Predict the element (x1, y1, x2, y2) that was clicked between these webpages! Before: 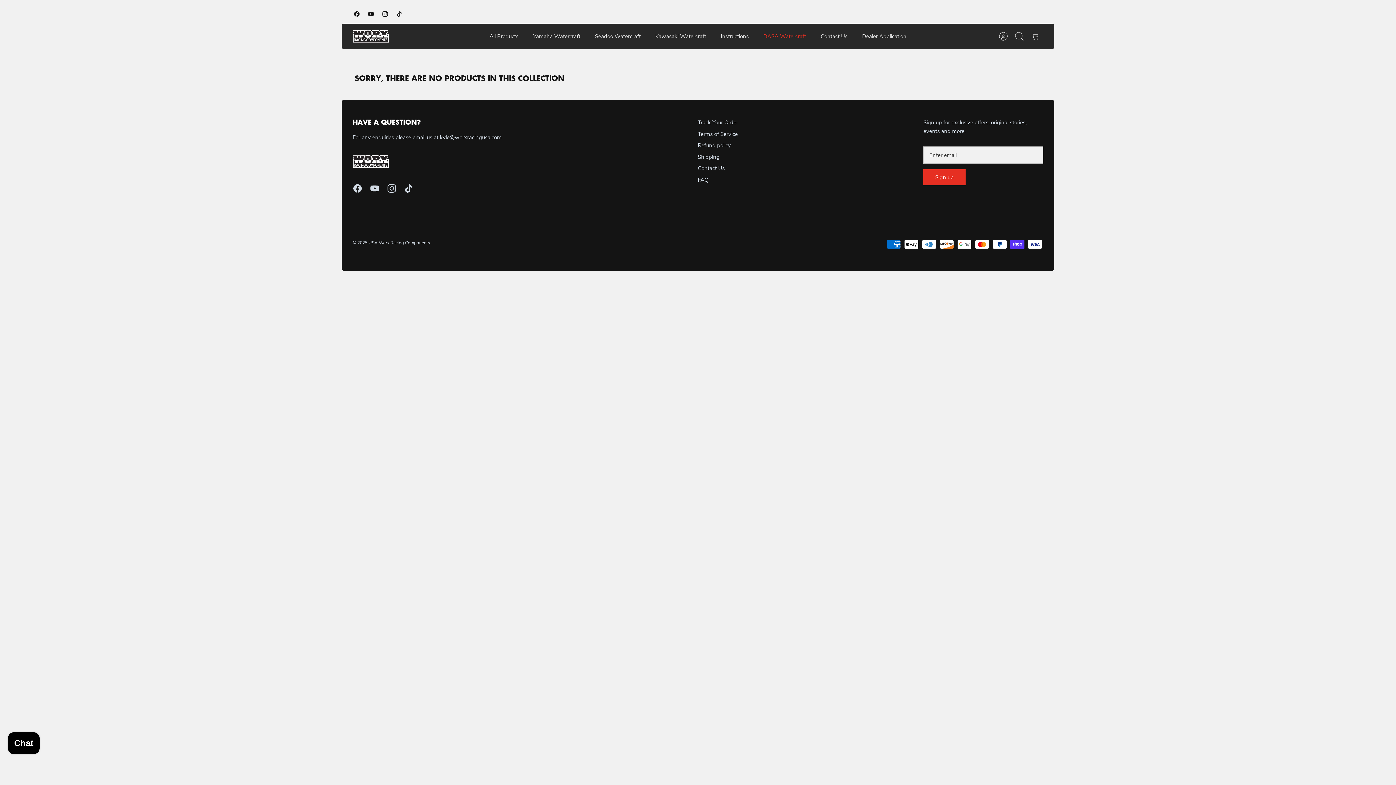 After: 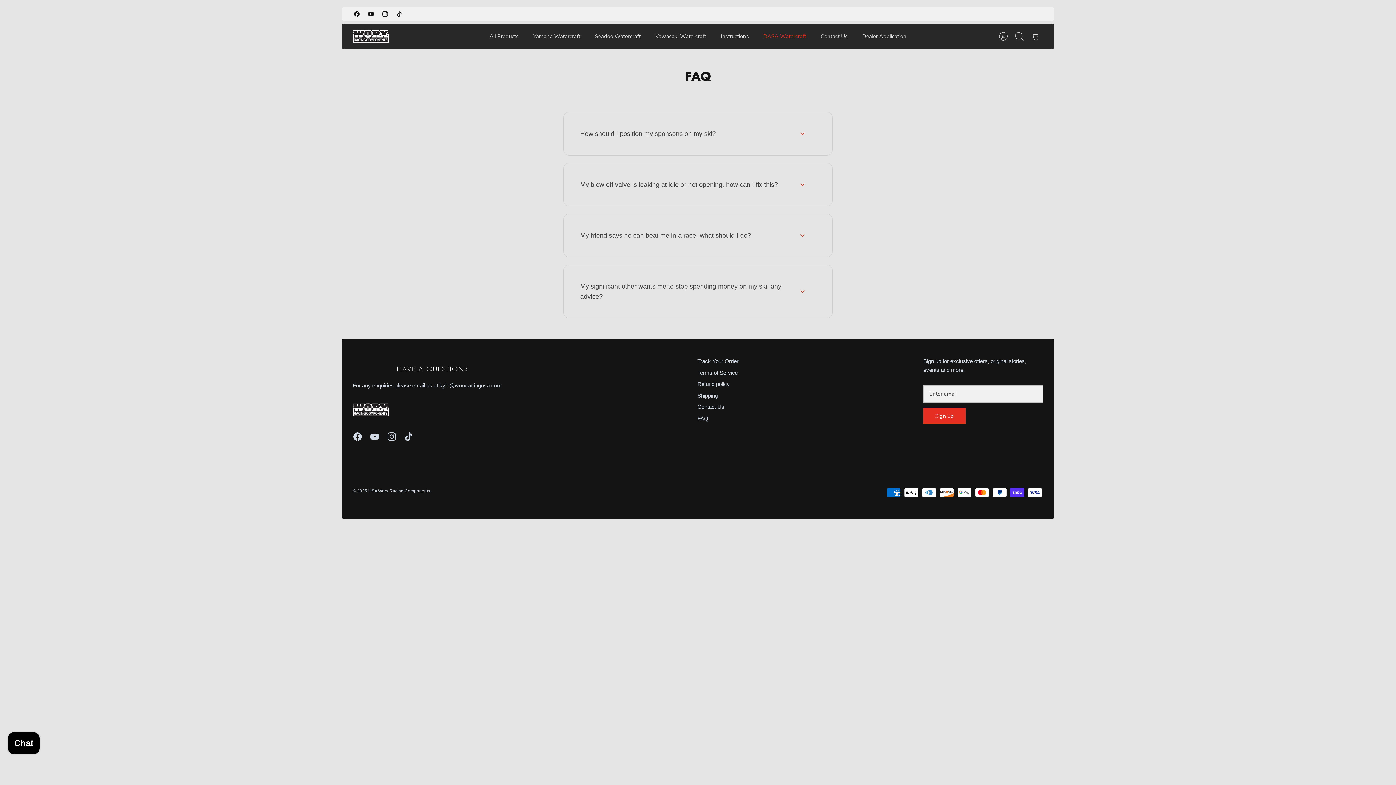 Action: label: FAQ bbox: (698, 176, 708, 183)